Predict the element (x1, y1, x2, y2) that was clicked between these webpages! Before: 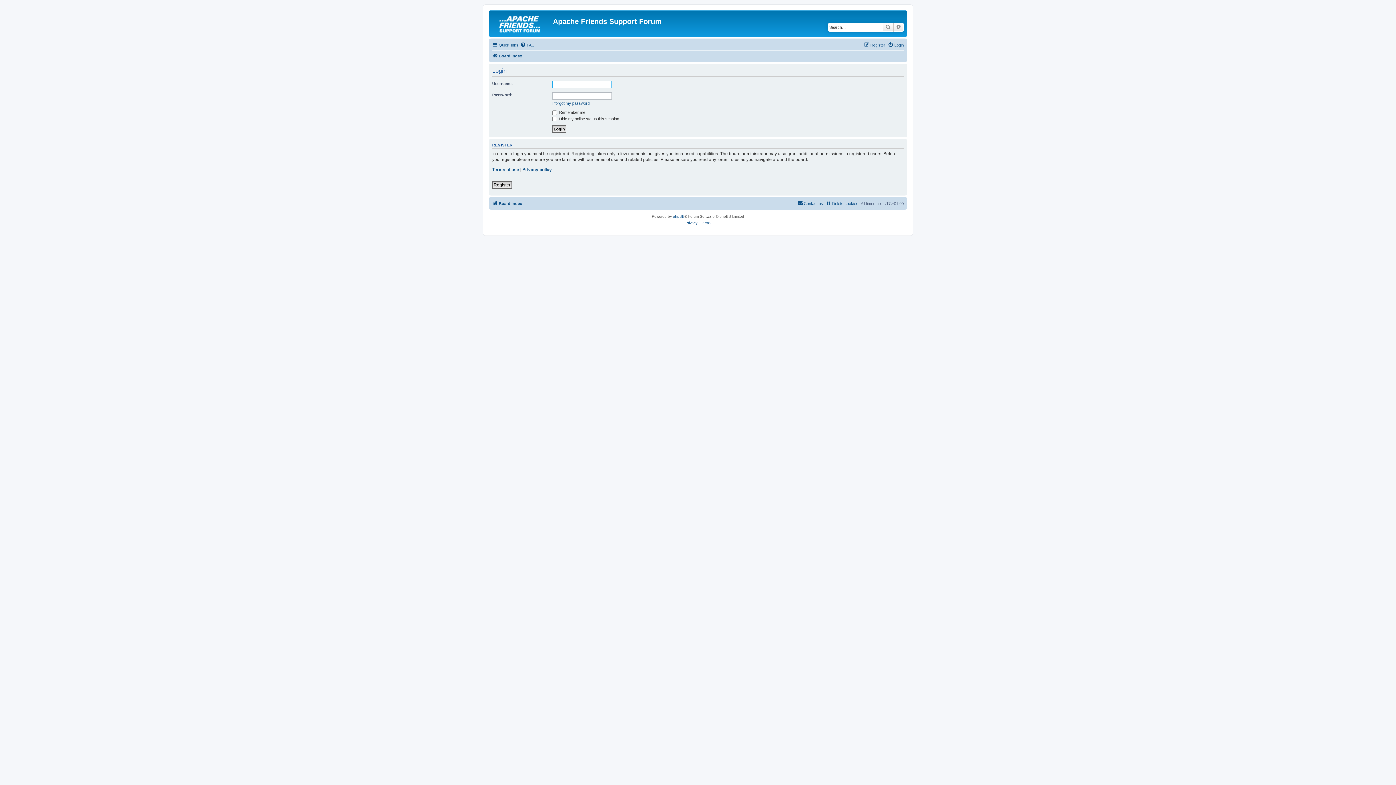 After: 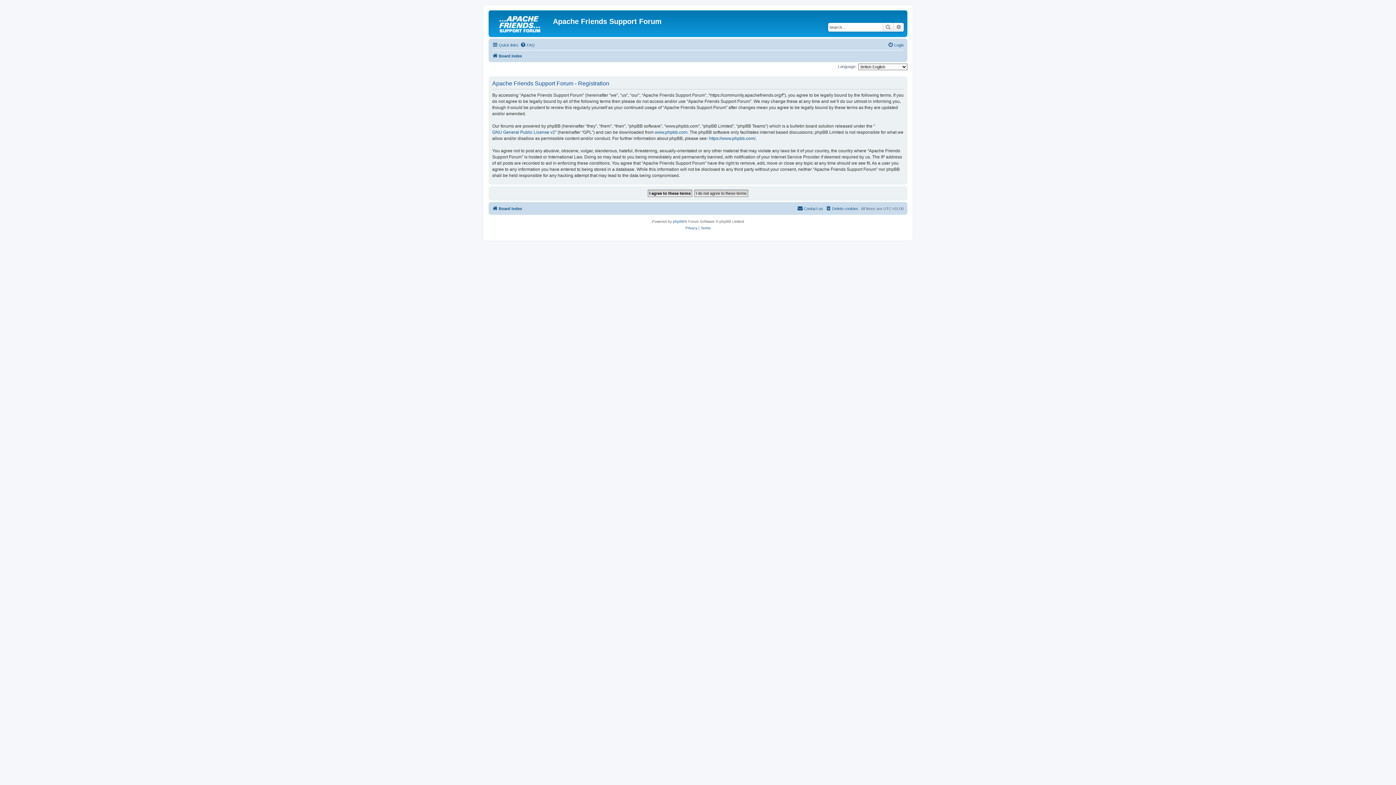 Action: label: Register bbox: (492, 181, 512, 188)